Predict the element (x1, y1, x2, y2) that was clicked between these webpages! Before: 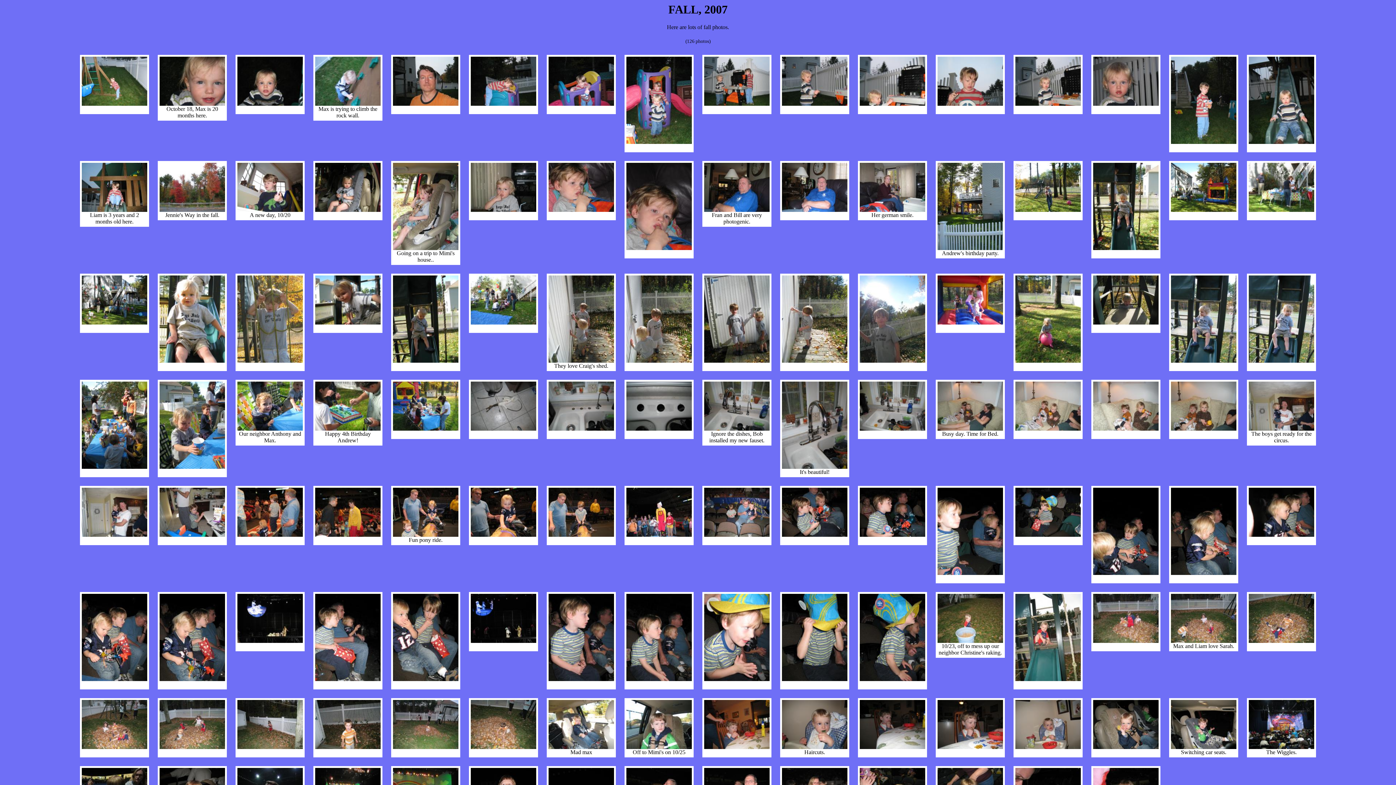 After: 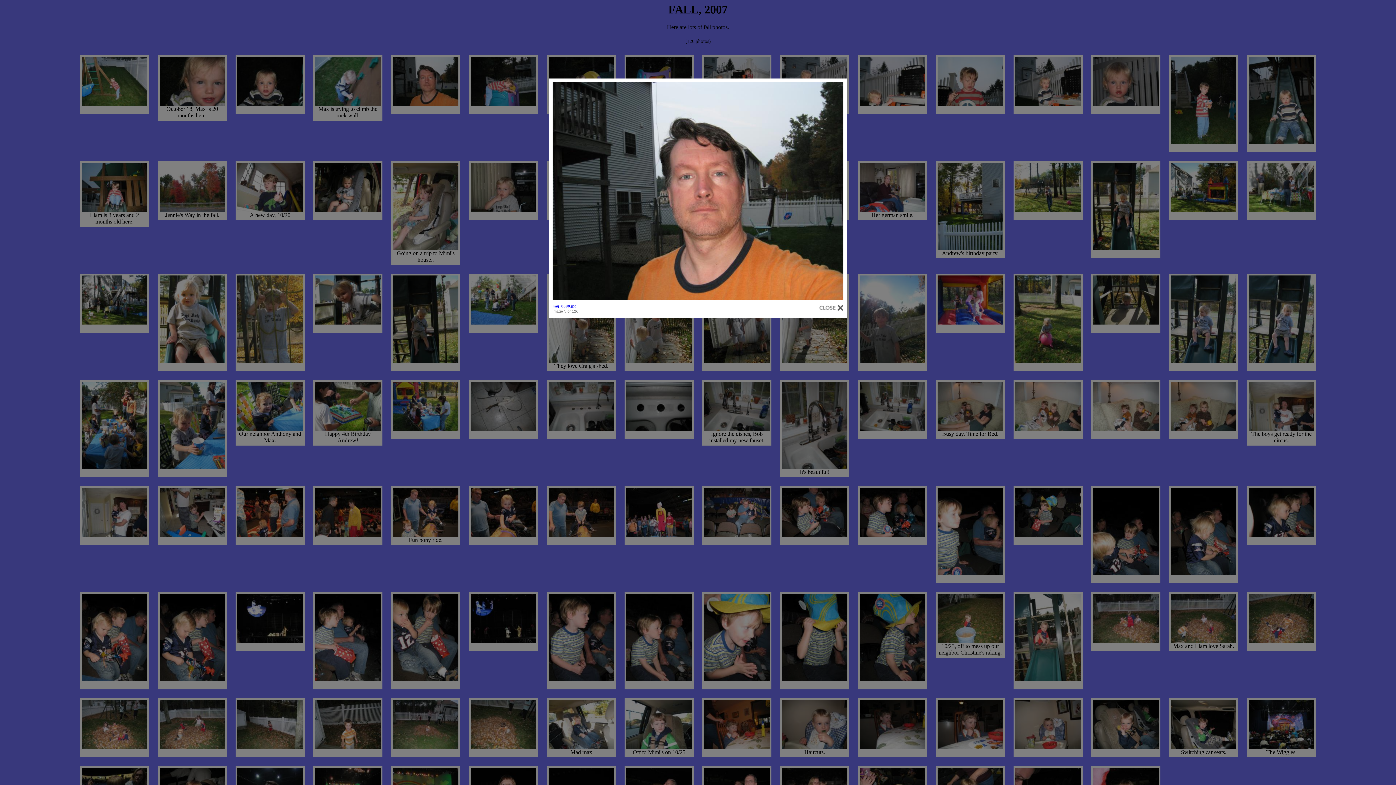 Action: bbox: (393, 100, 458, 107)